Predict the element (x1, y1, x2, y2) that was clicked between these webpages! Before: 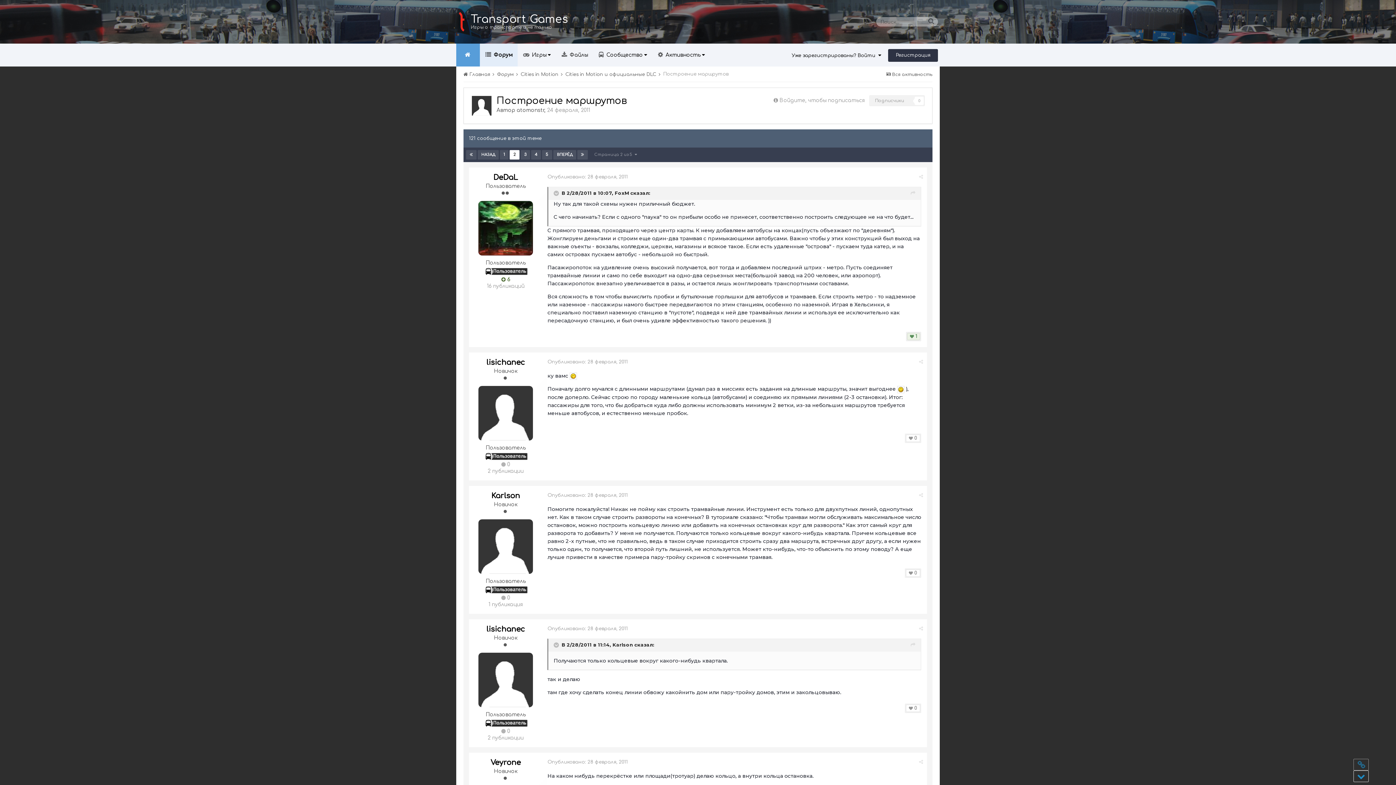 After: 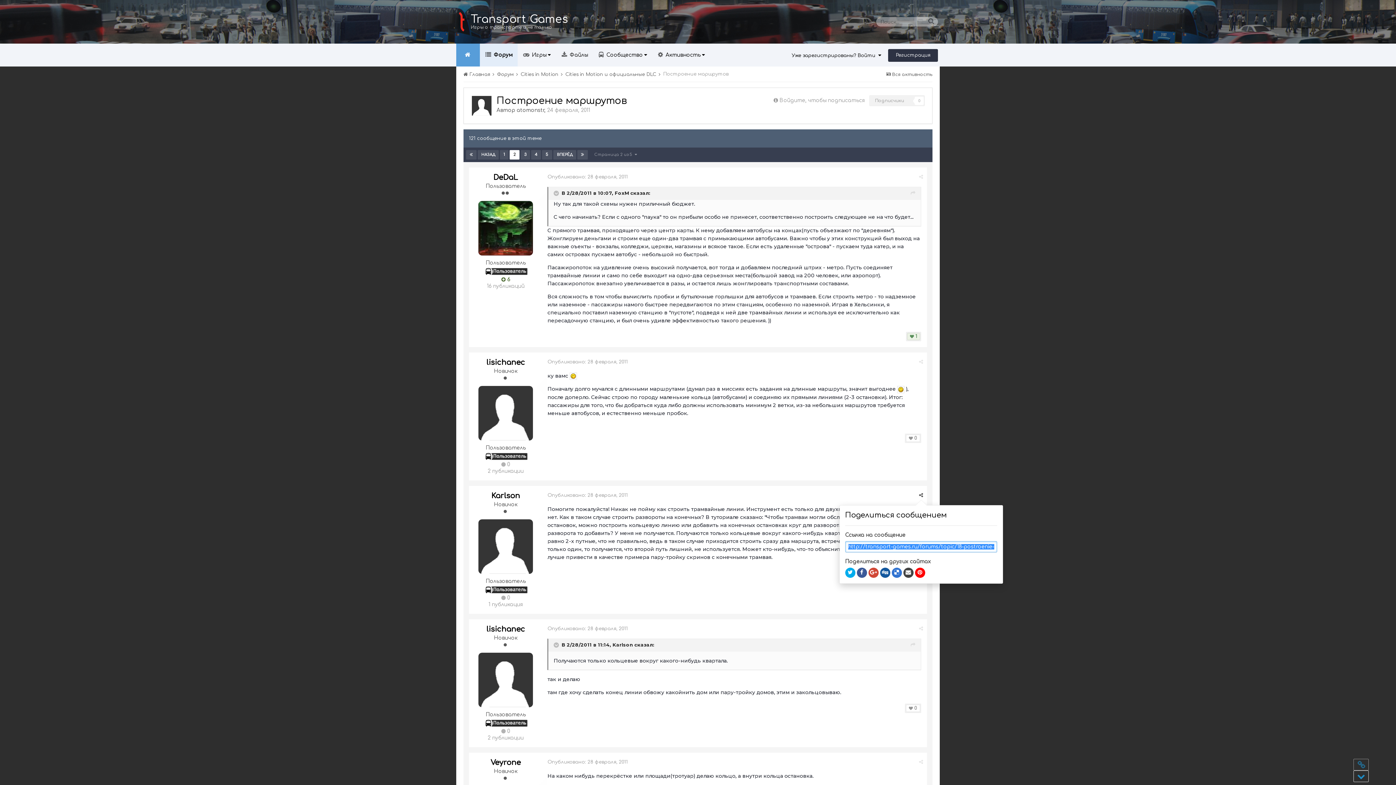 Action: bbox: (919, 493, 923, 498)